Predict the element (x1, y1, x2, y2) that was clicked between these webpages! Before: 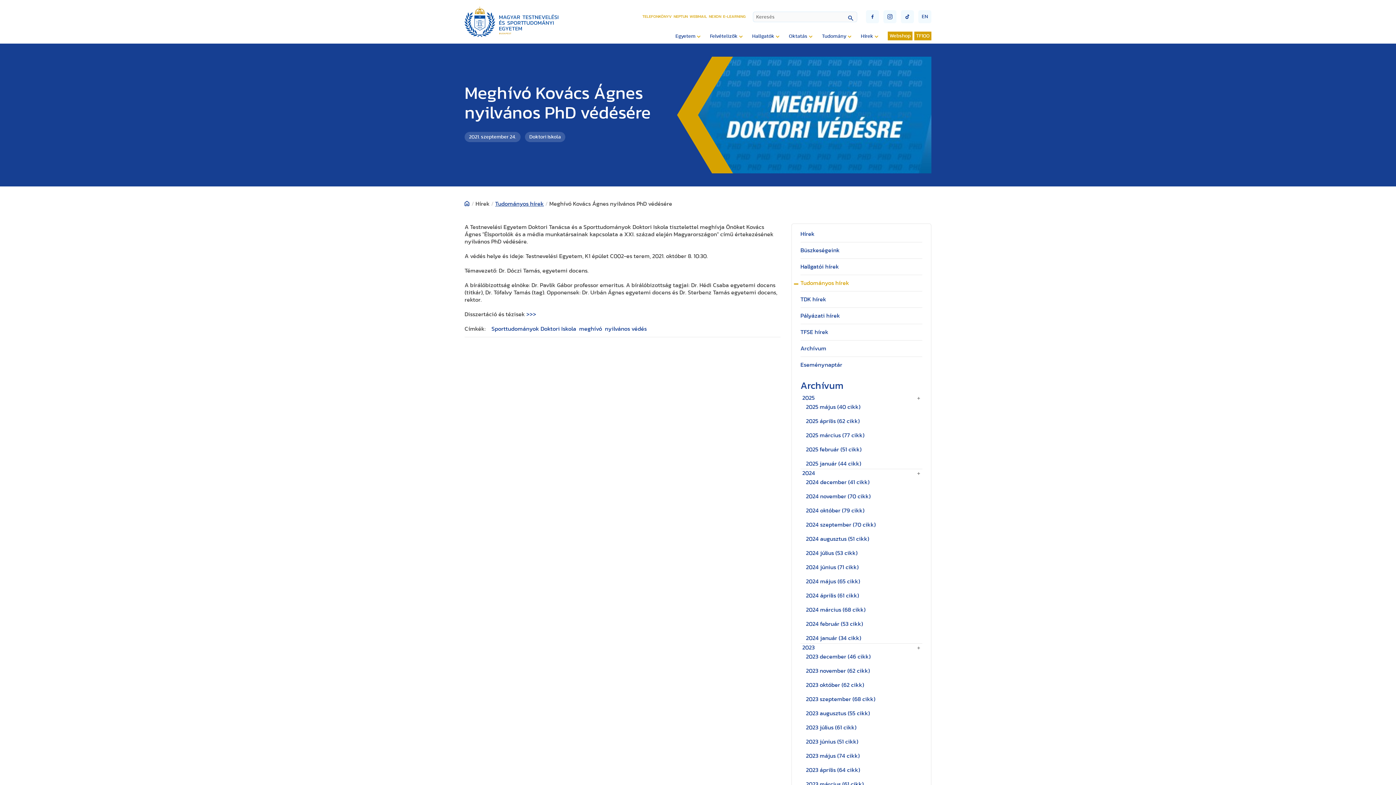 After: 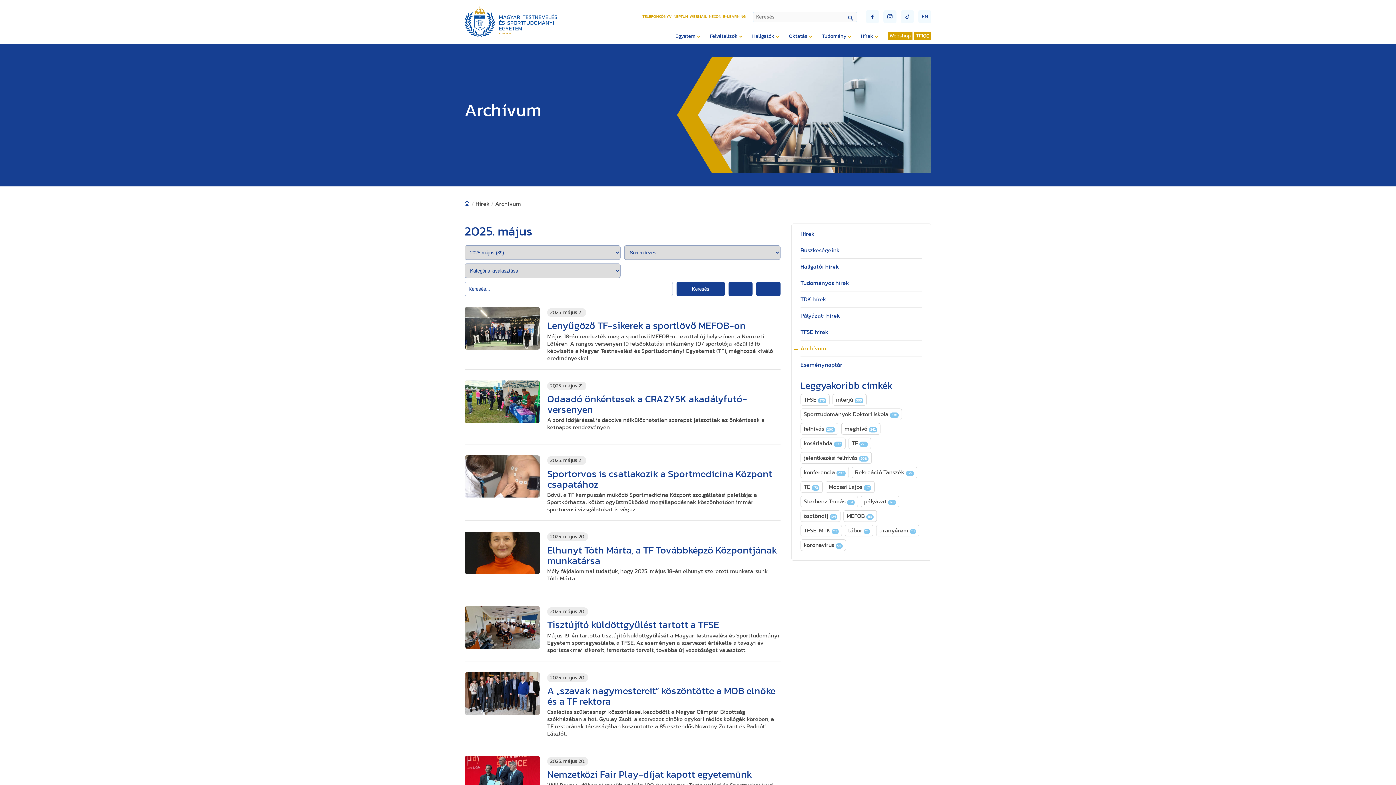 Action: label: 2025 május (40 cikk) bbox: (800, 402, 922, 412)